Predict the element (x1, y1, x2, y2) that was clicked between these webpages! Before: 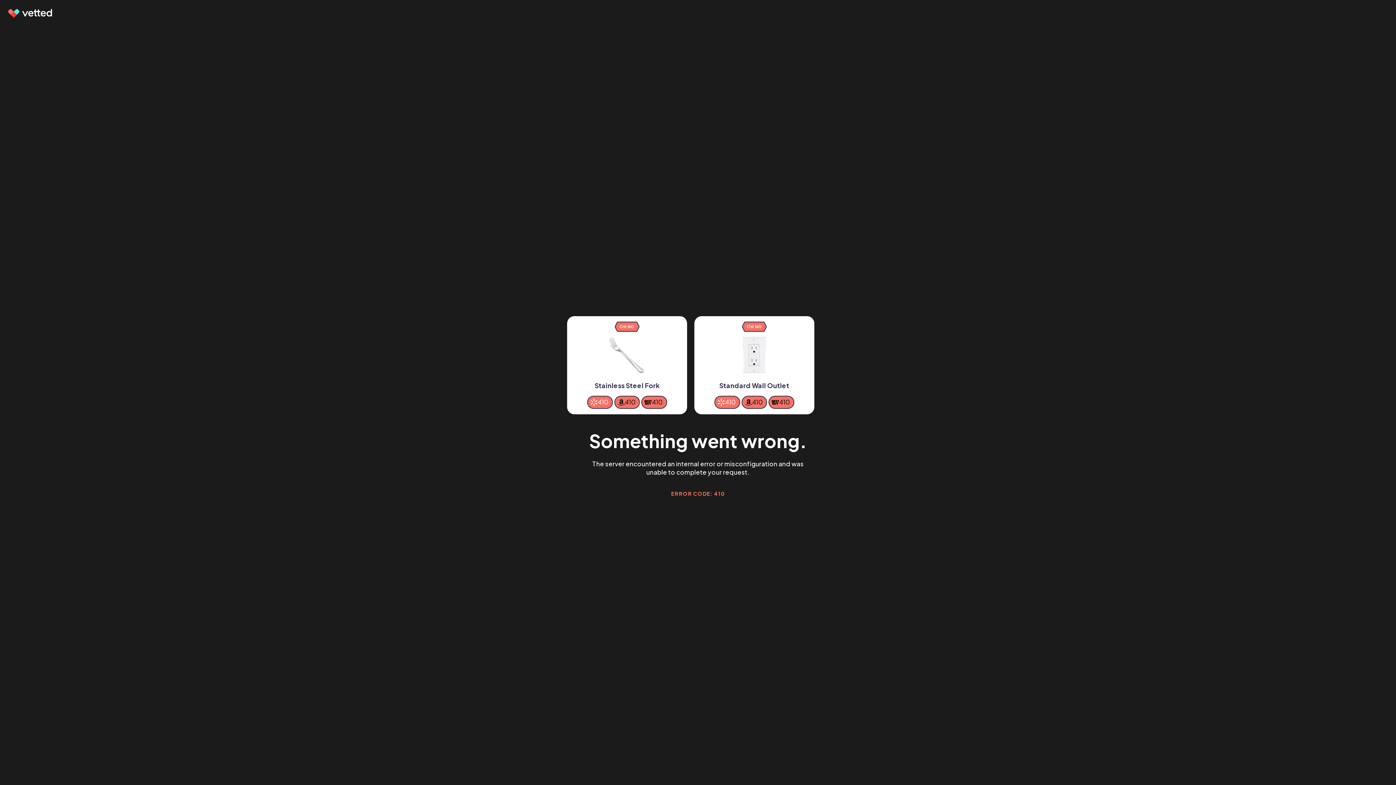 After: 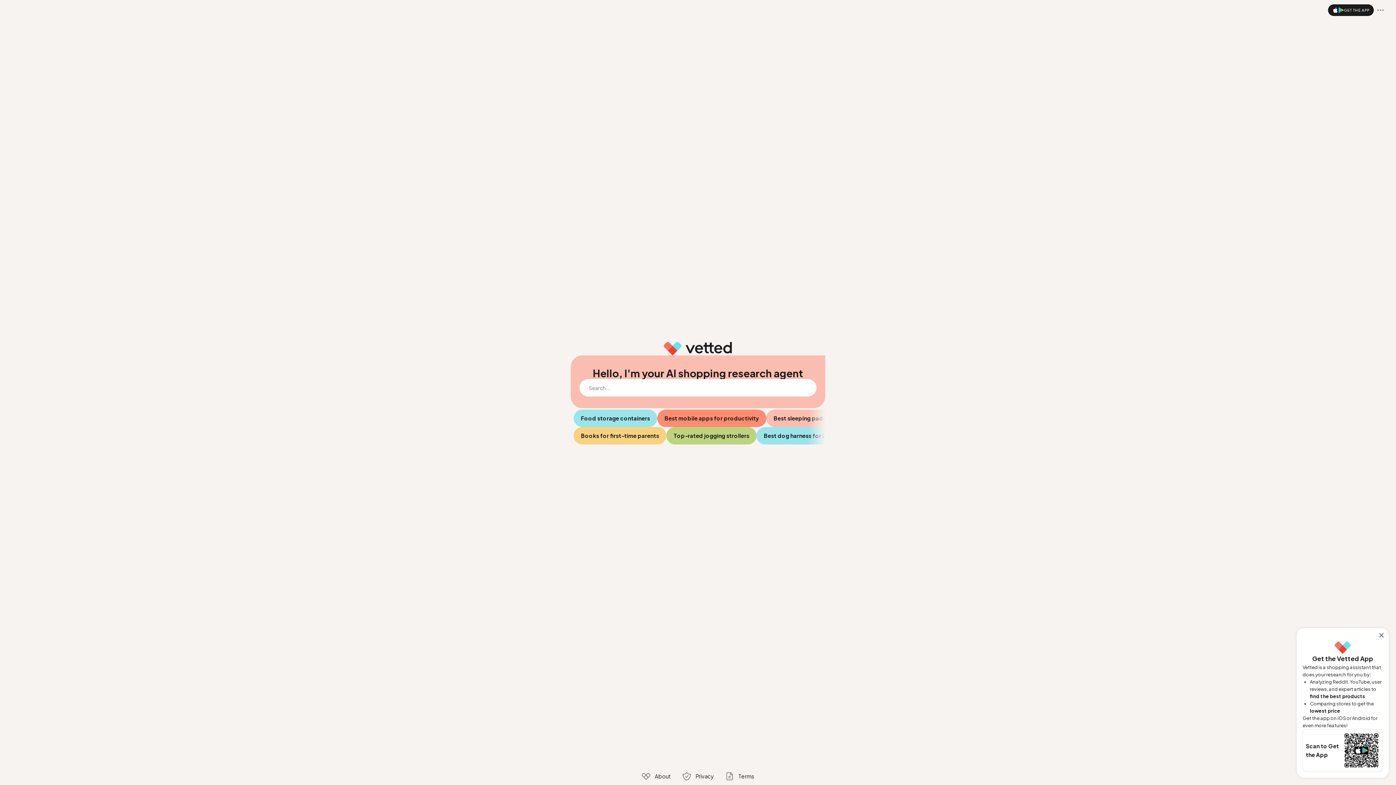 Action: bbox: (7, 9, 53, 17)